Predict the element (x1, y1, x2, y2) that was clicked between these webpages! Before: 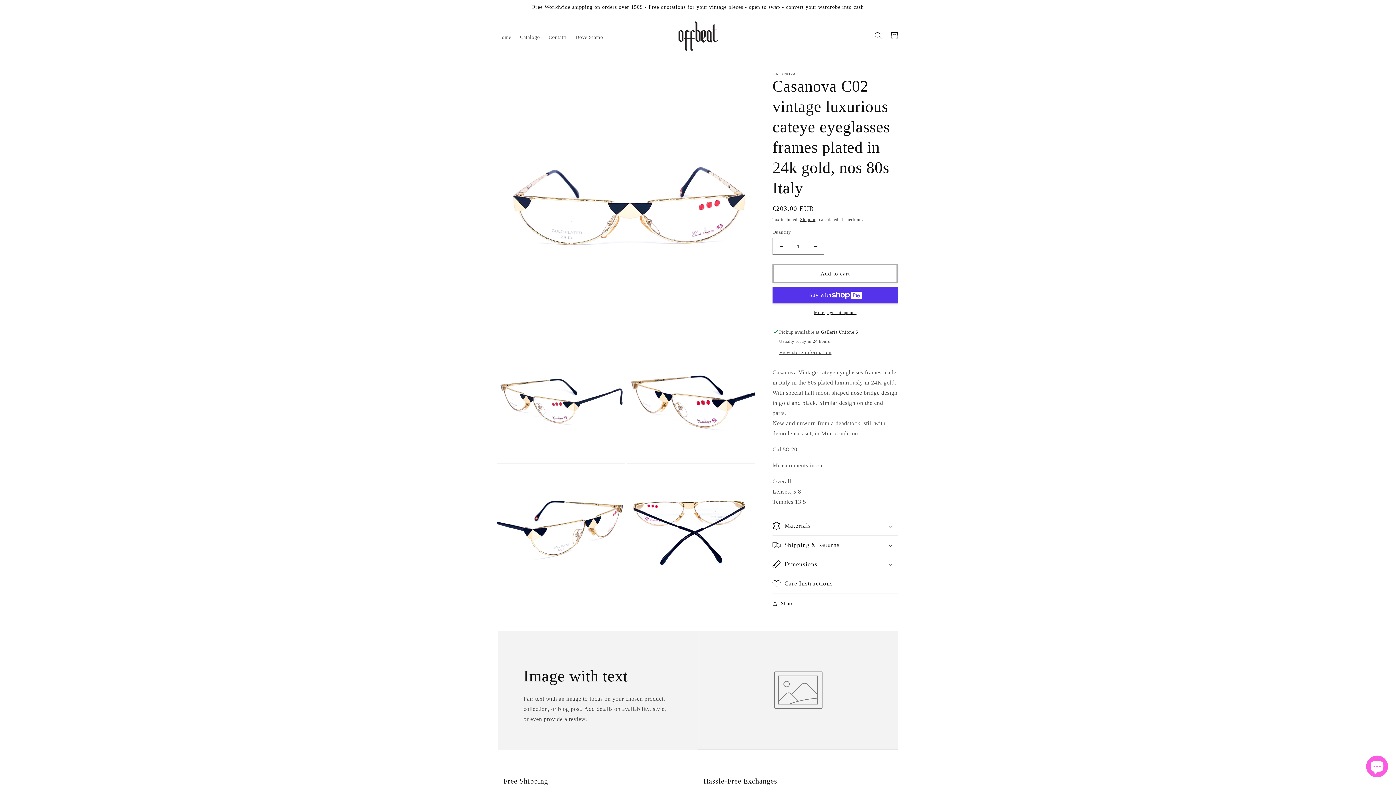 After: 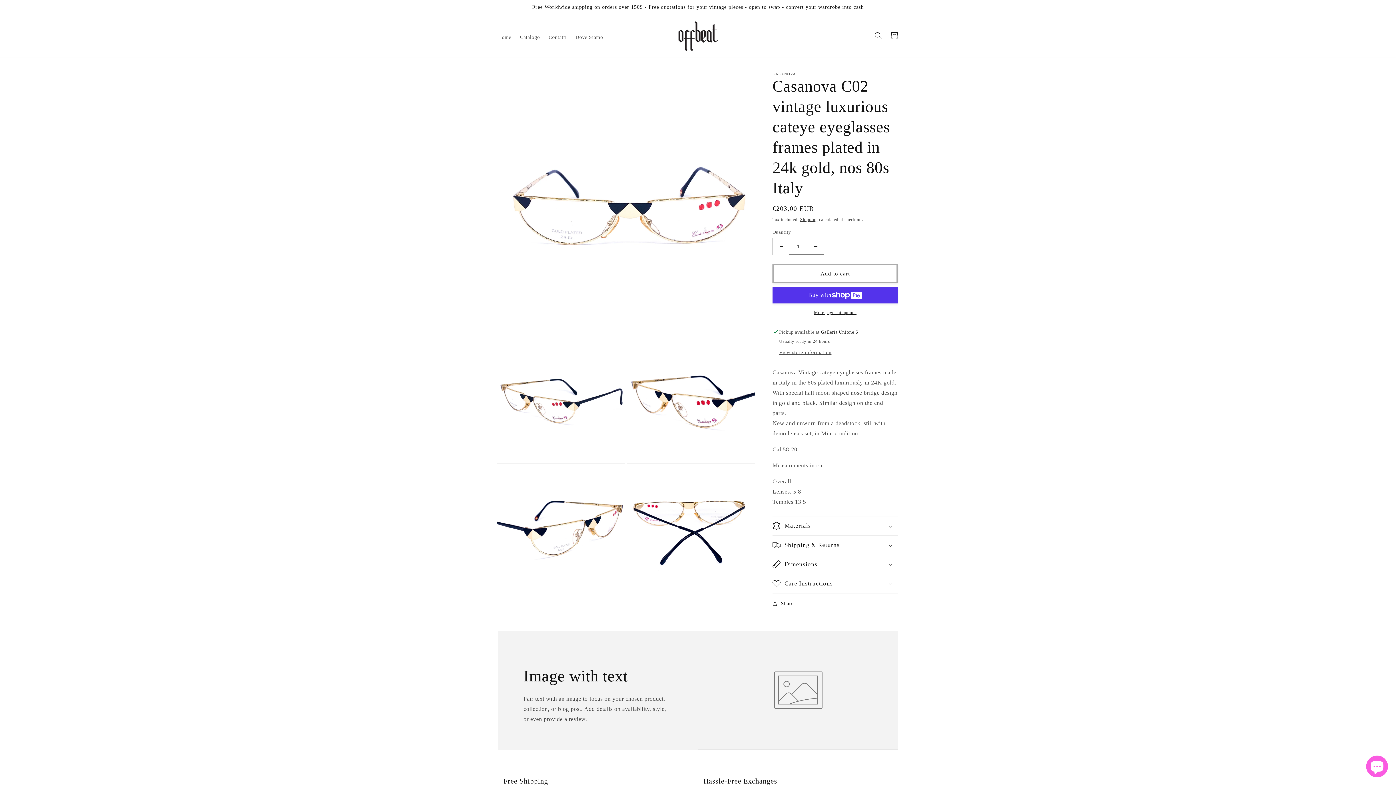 Action: bbox: (773, 237, 789, 255) label: Decrease quantity for Casanova C02 vintage luxurious cateye eyeglasses frames plated in 24k gold, nos 80s Italy